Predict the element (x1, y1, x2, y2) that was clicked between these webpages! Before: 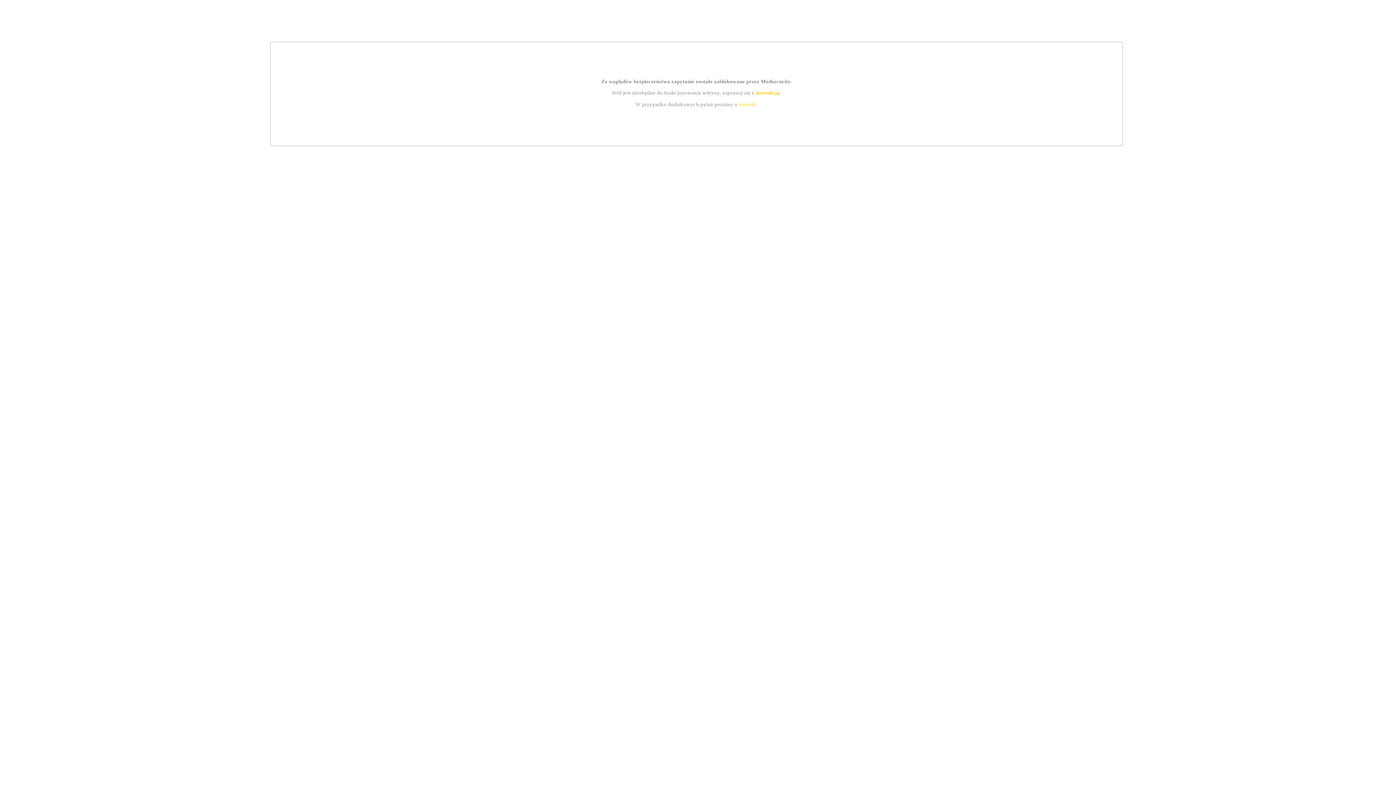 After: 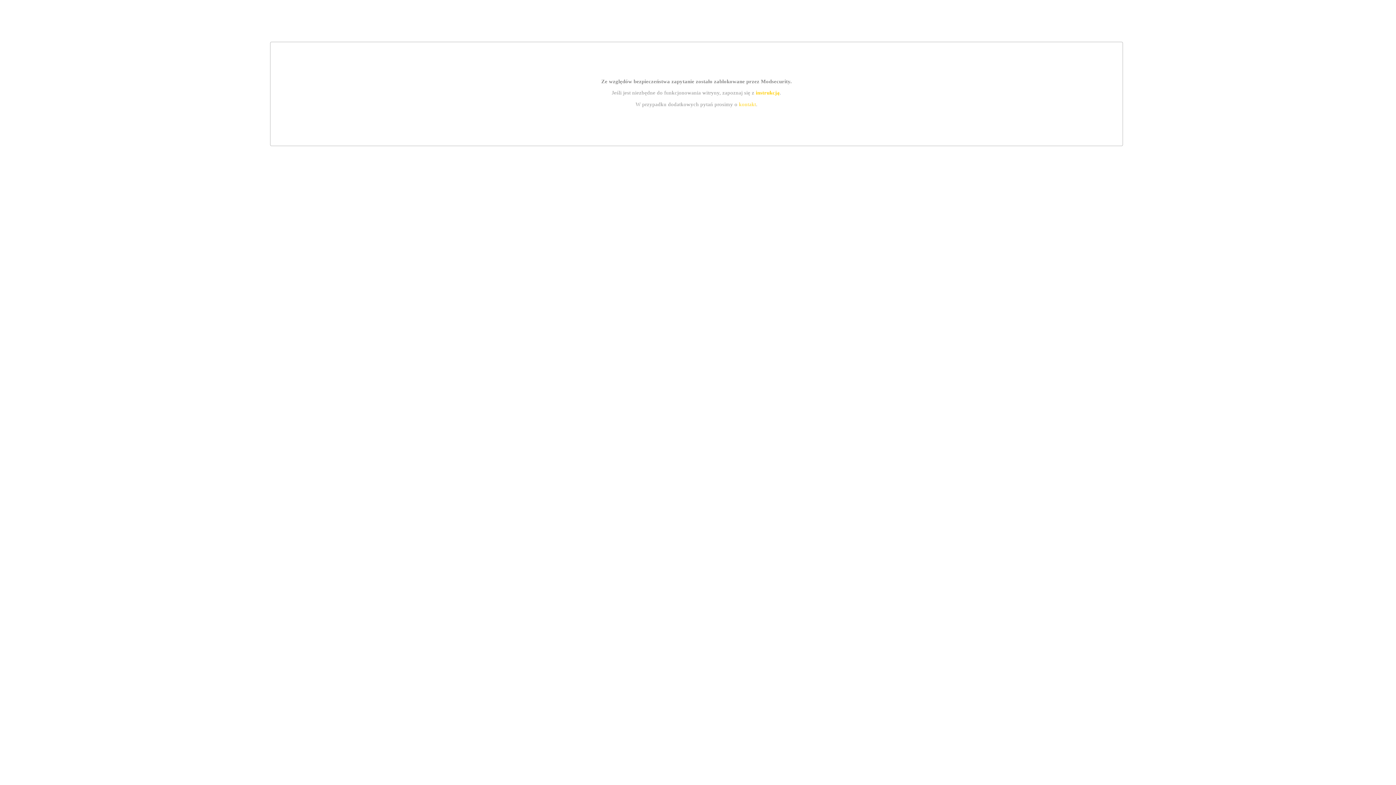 Action: label: kontakt bbox: (739, 101, 756, 107)